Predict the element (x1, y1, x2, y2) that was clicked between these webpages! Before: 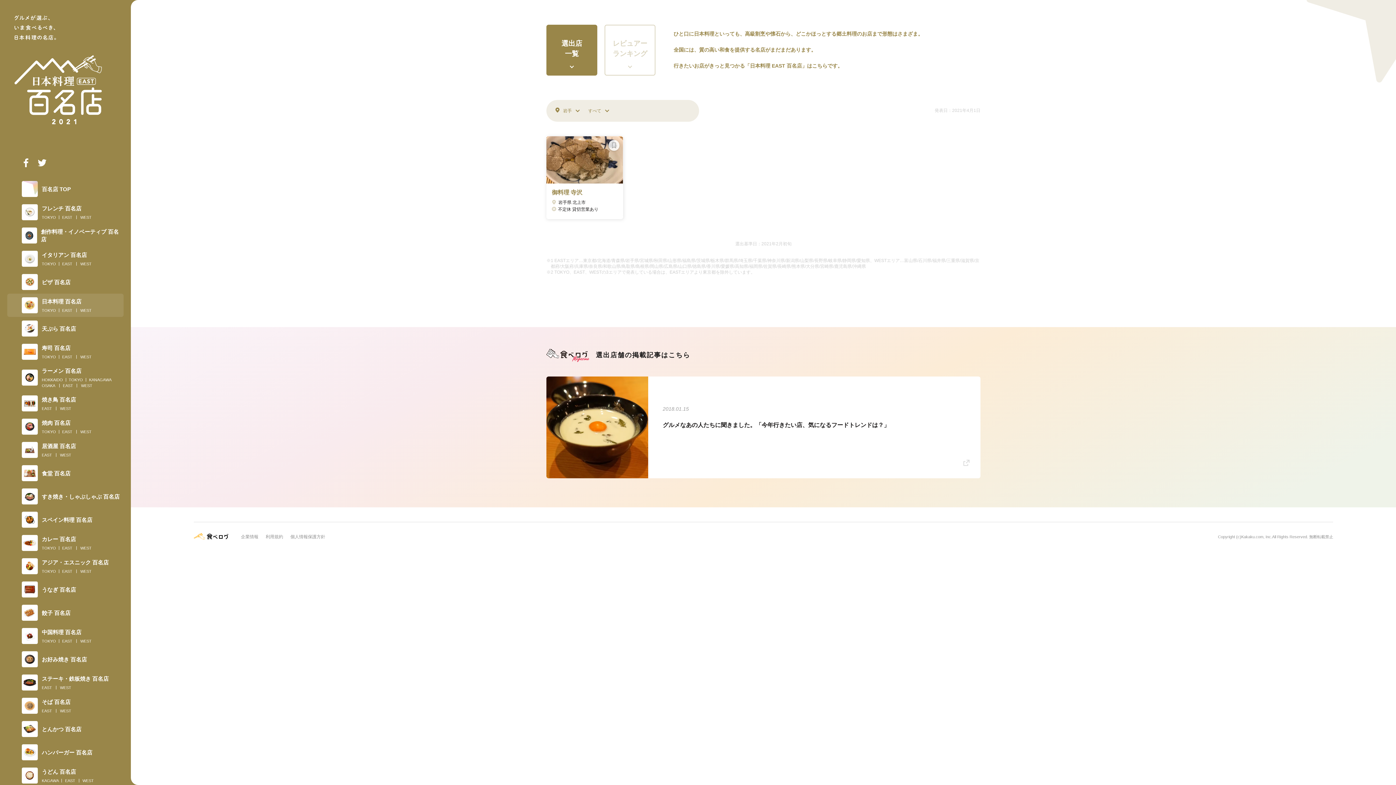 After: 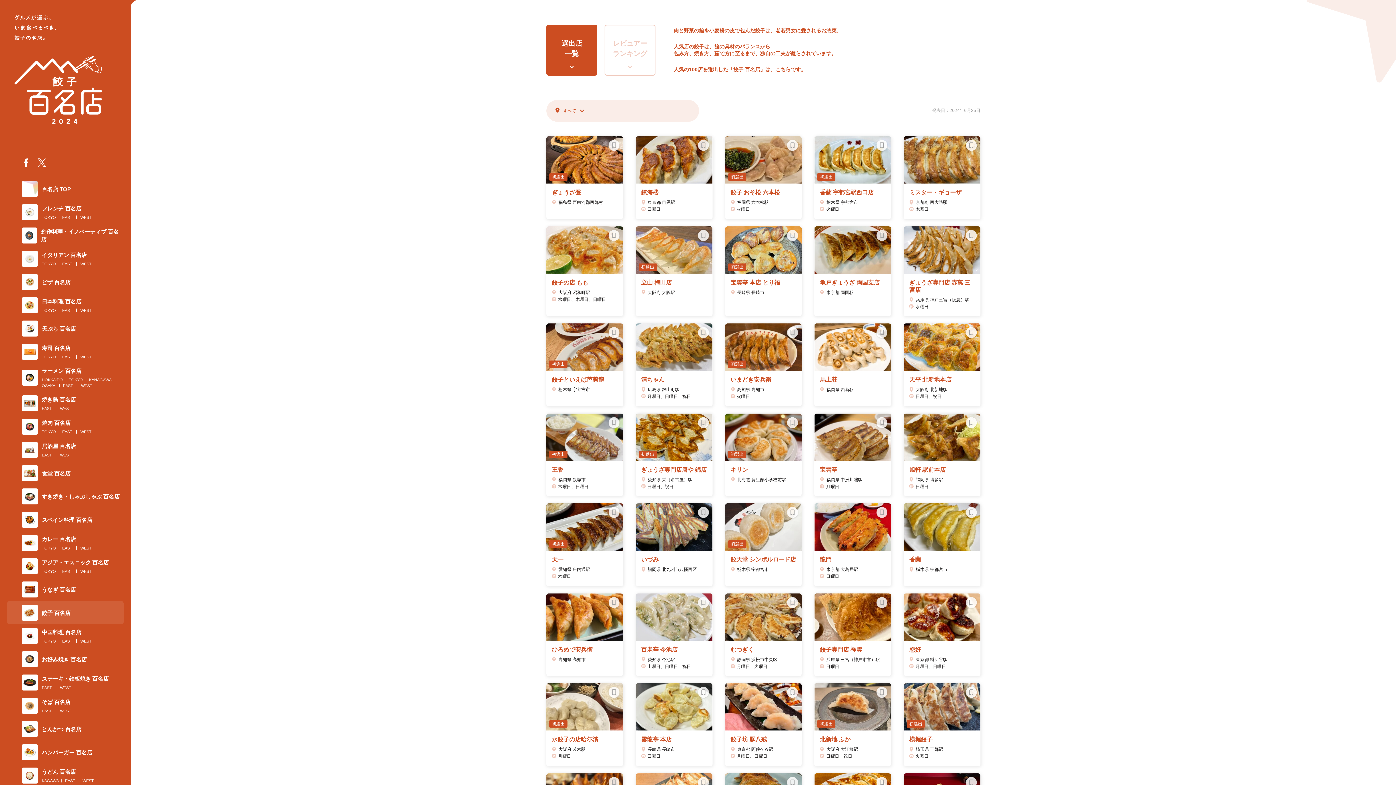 Action: bbox: (7, 601, 123, 624) label: 餃子 百名店